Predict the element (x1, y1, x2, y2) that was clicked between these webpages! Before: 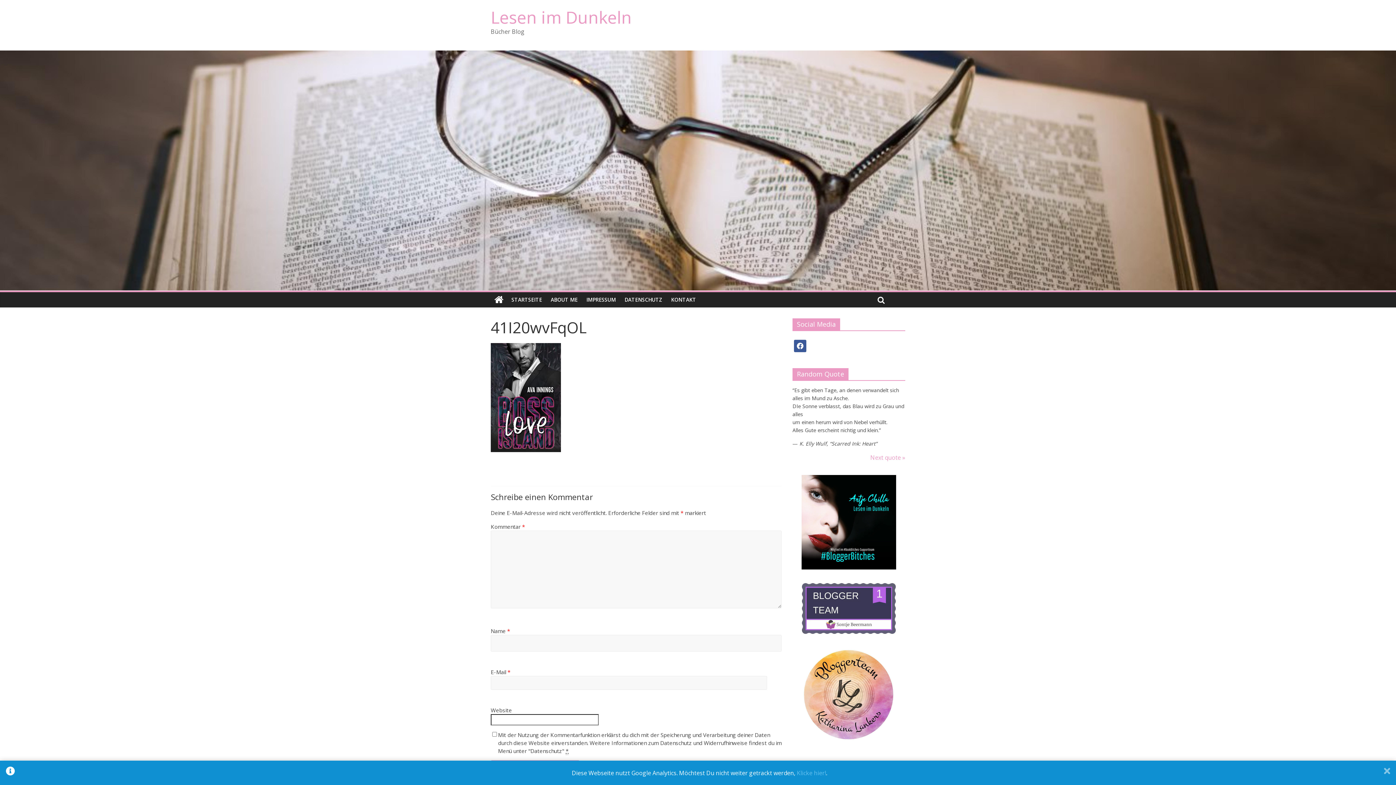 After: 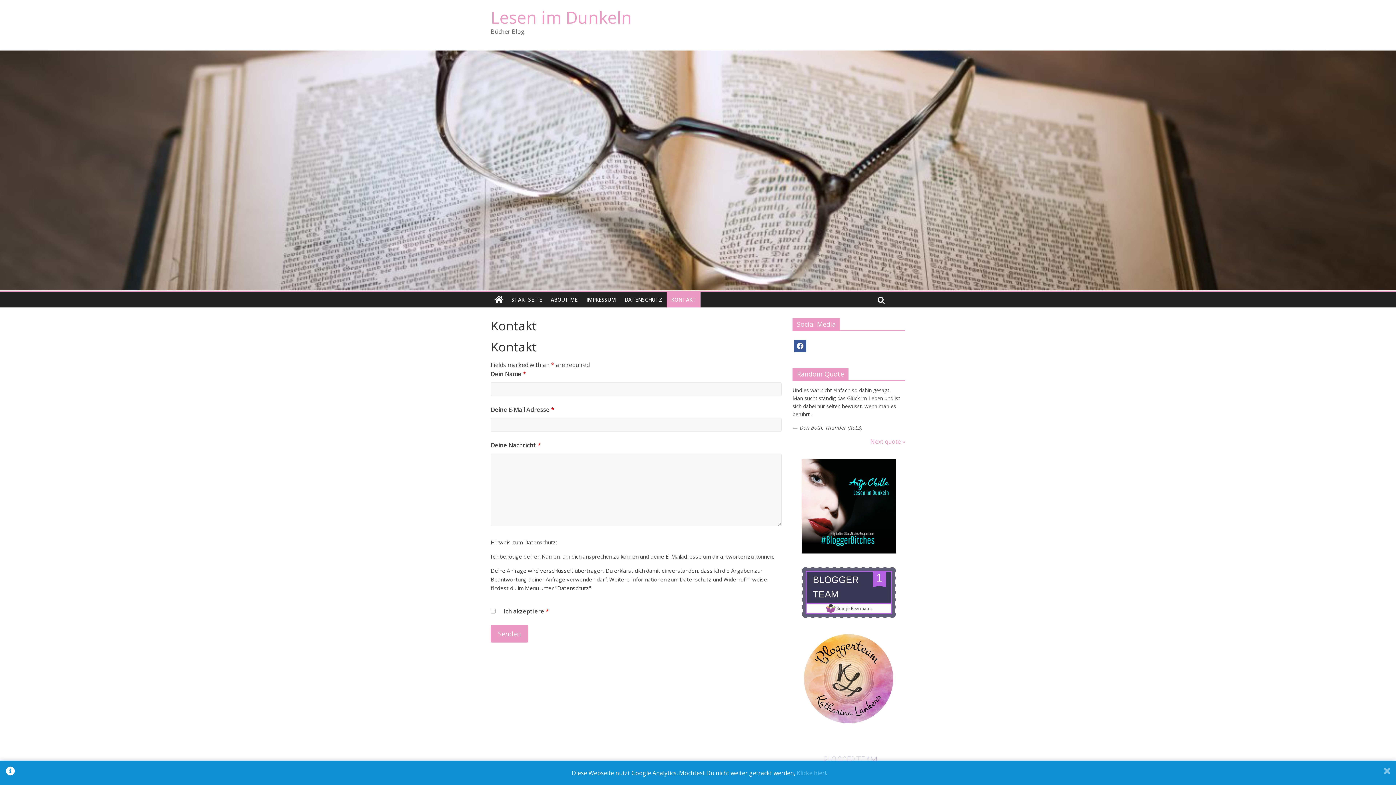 Action: bbox: (666, 292, 700, 307) label: KONTAKT